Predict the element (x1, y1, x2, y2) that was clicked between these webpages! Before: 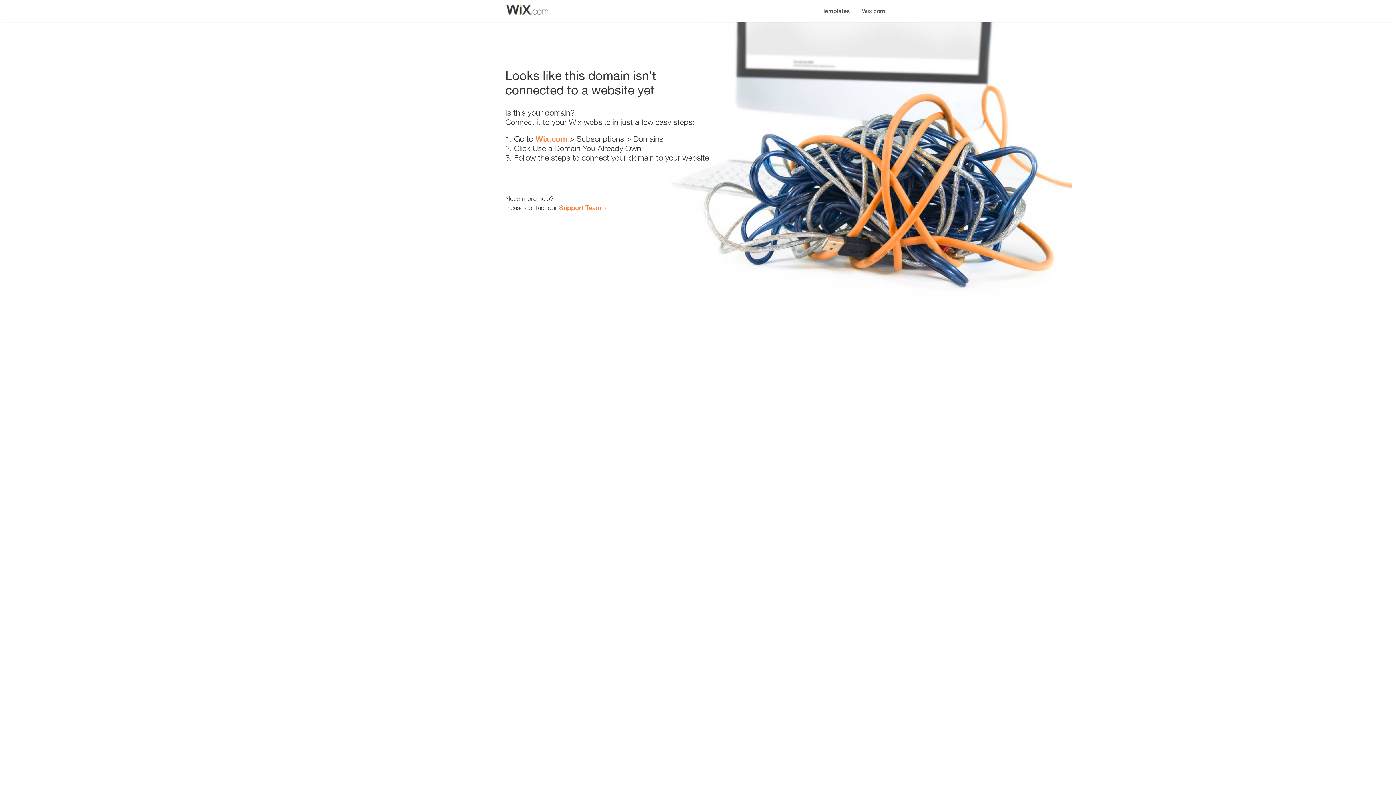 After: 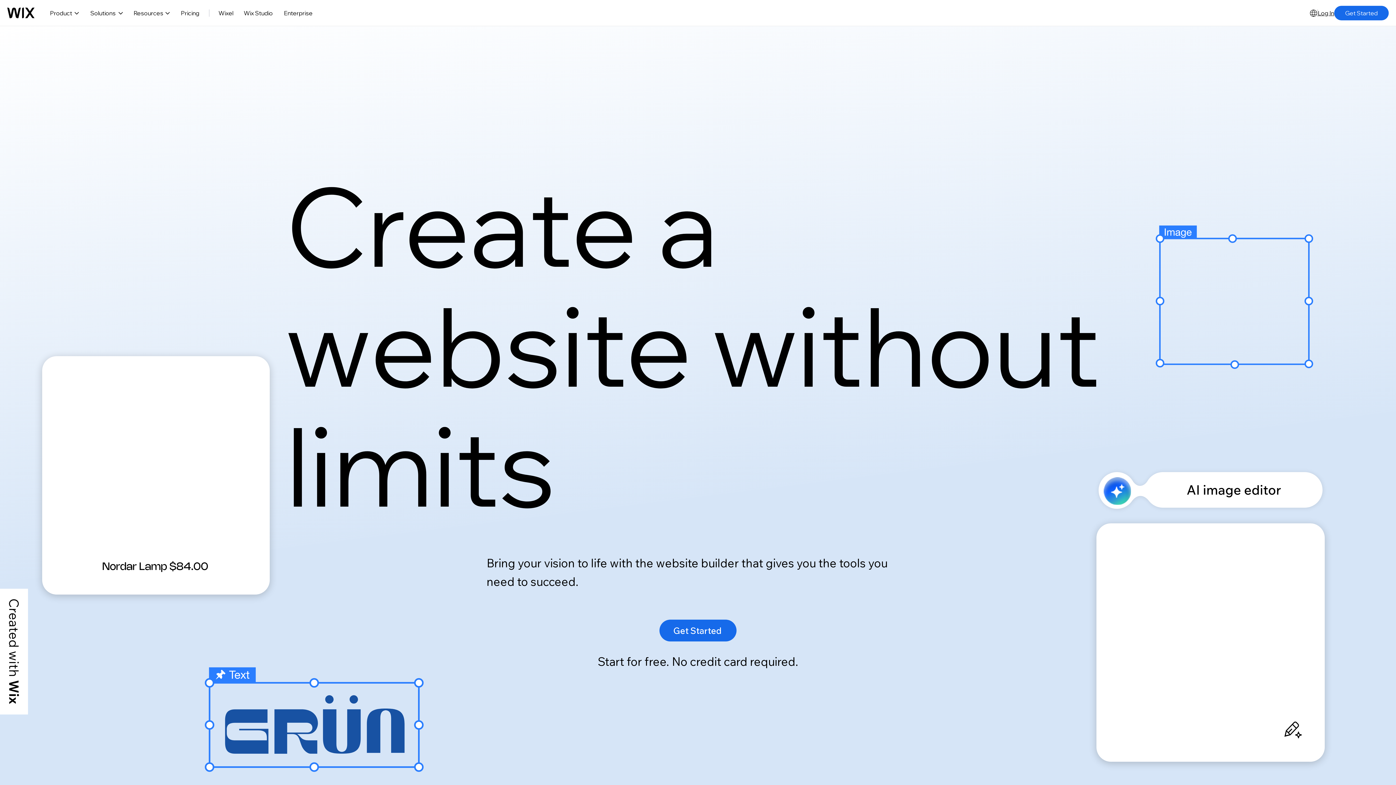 Action: bbox: (535, 134, 567, 143) label: Wix.com